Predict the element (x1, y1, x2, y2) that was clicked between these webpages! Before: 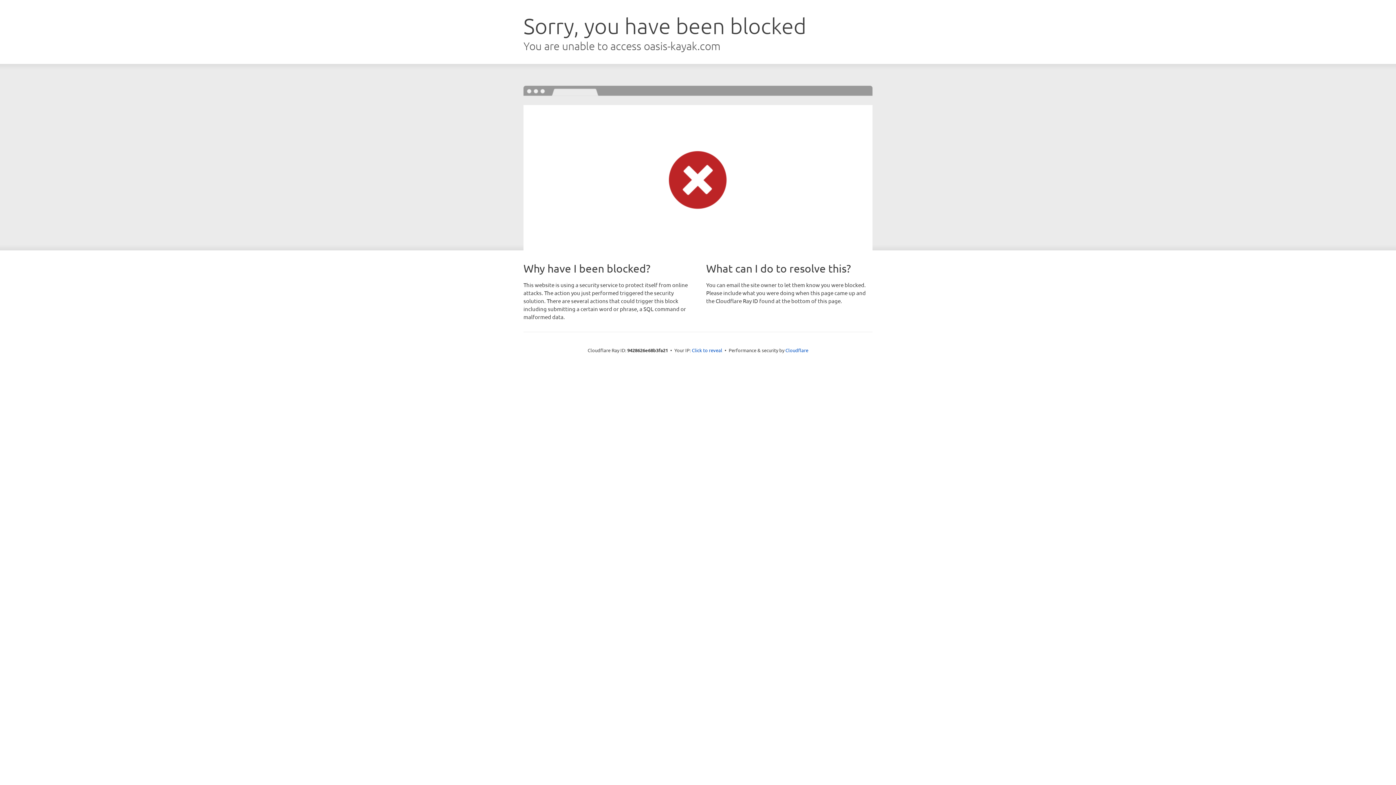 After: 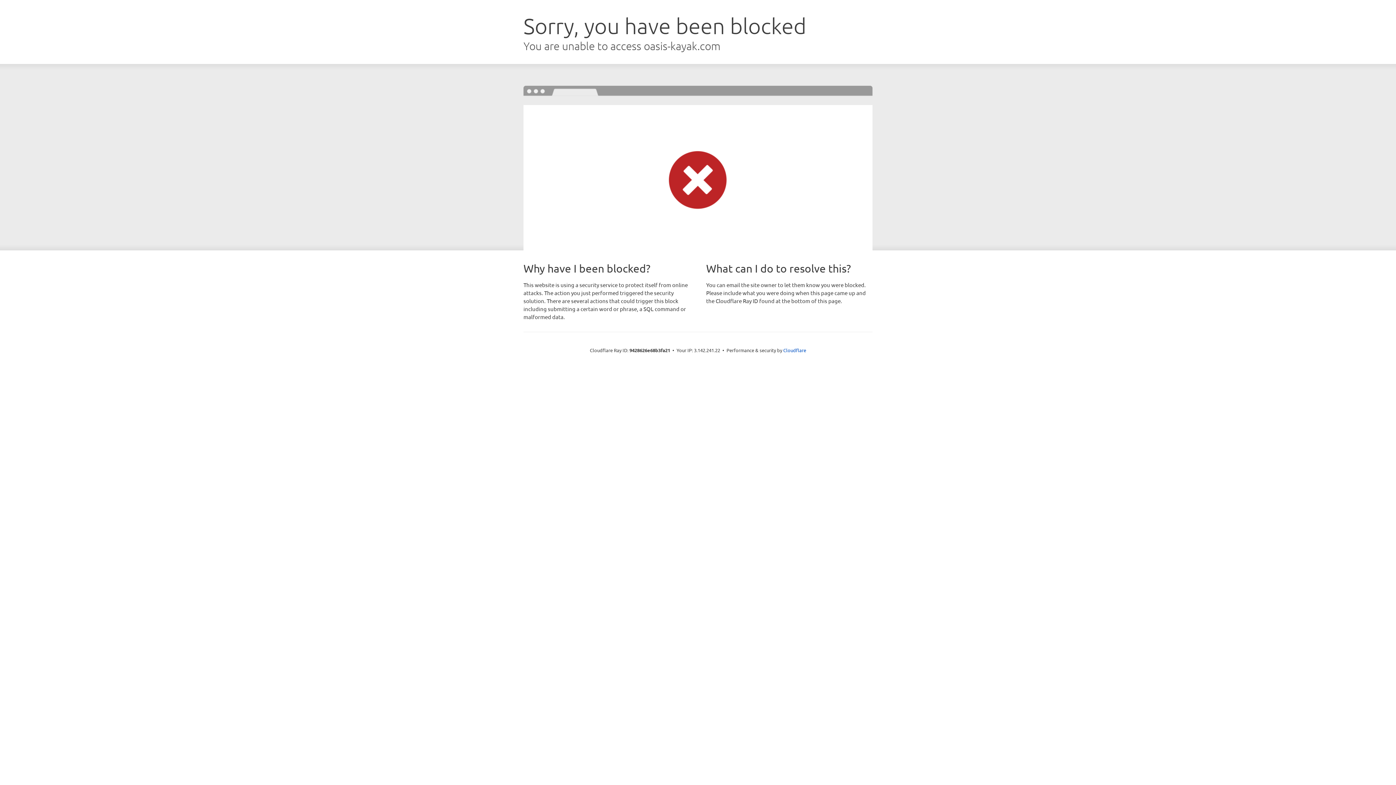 Action: label: Click to reveal bbox: (692, 346, 722, 353)